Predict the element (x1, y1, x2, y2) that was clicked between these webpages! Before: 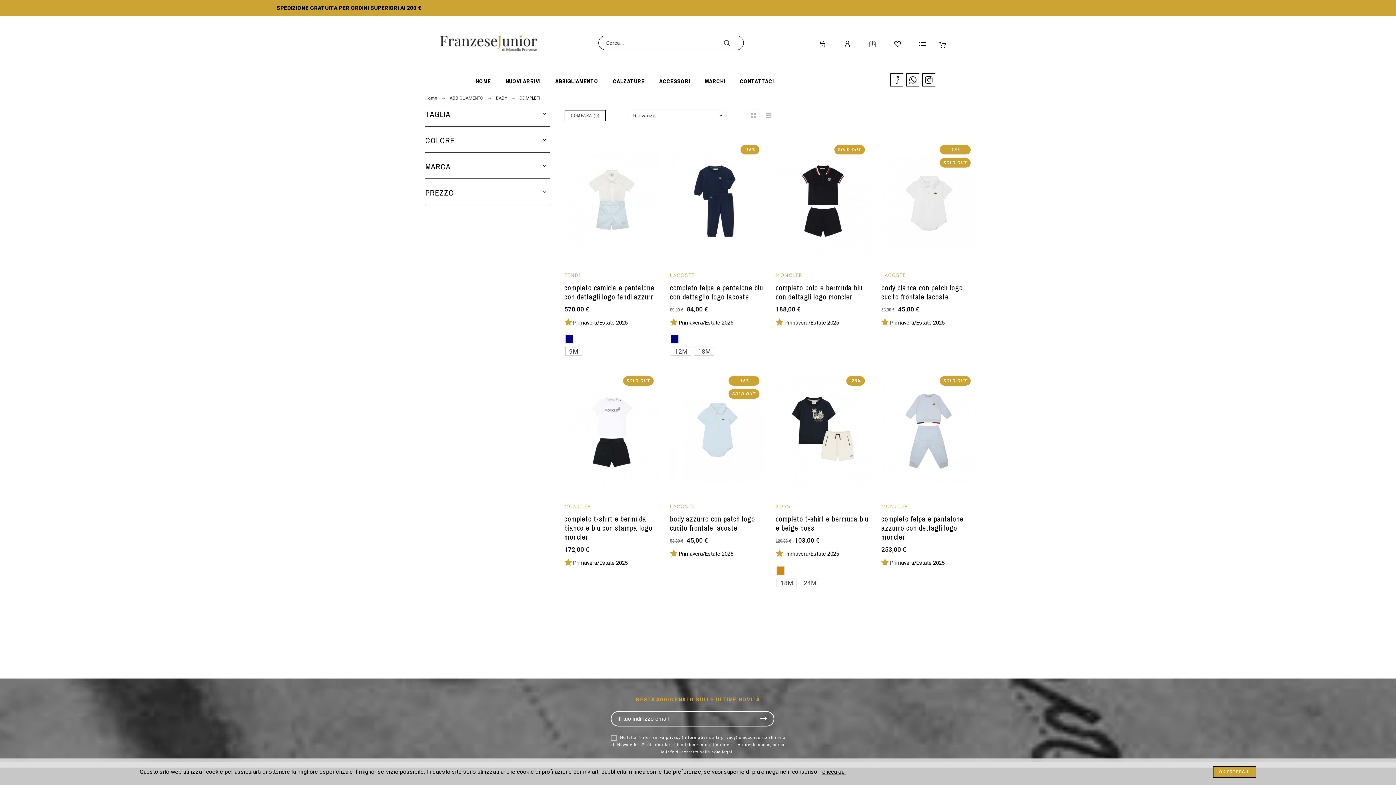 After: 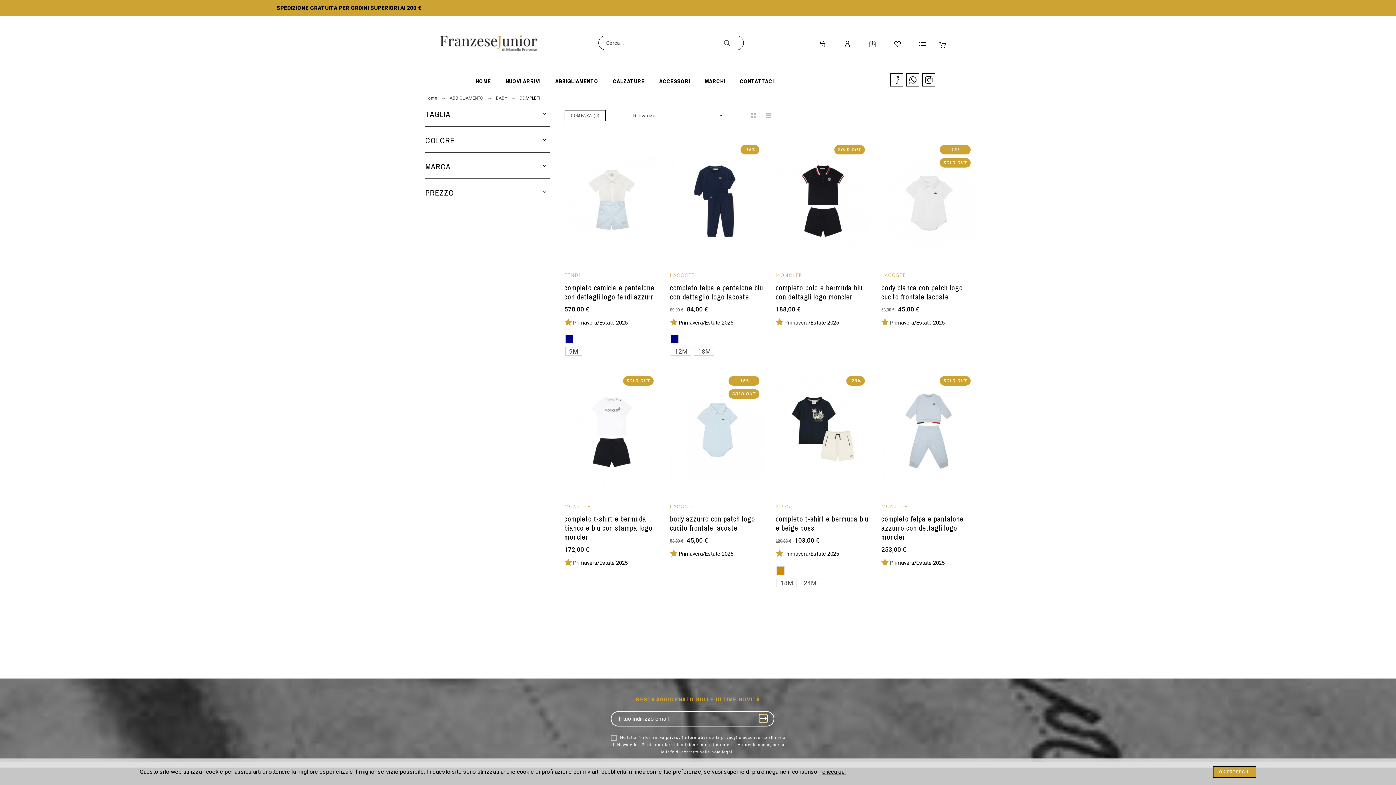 Action: label: Submit bbox: (759, 715, 767, 722)